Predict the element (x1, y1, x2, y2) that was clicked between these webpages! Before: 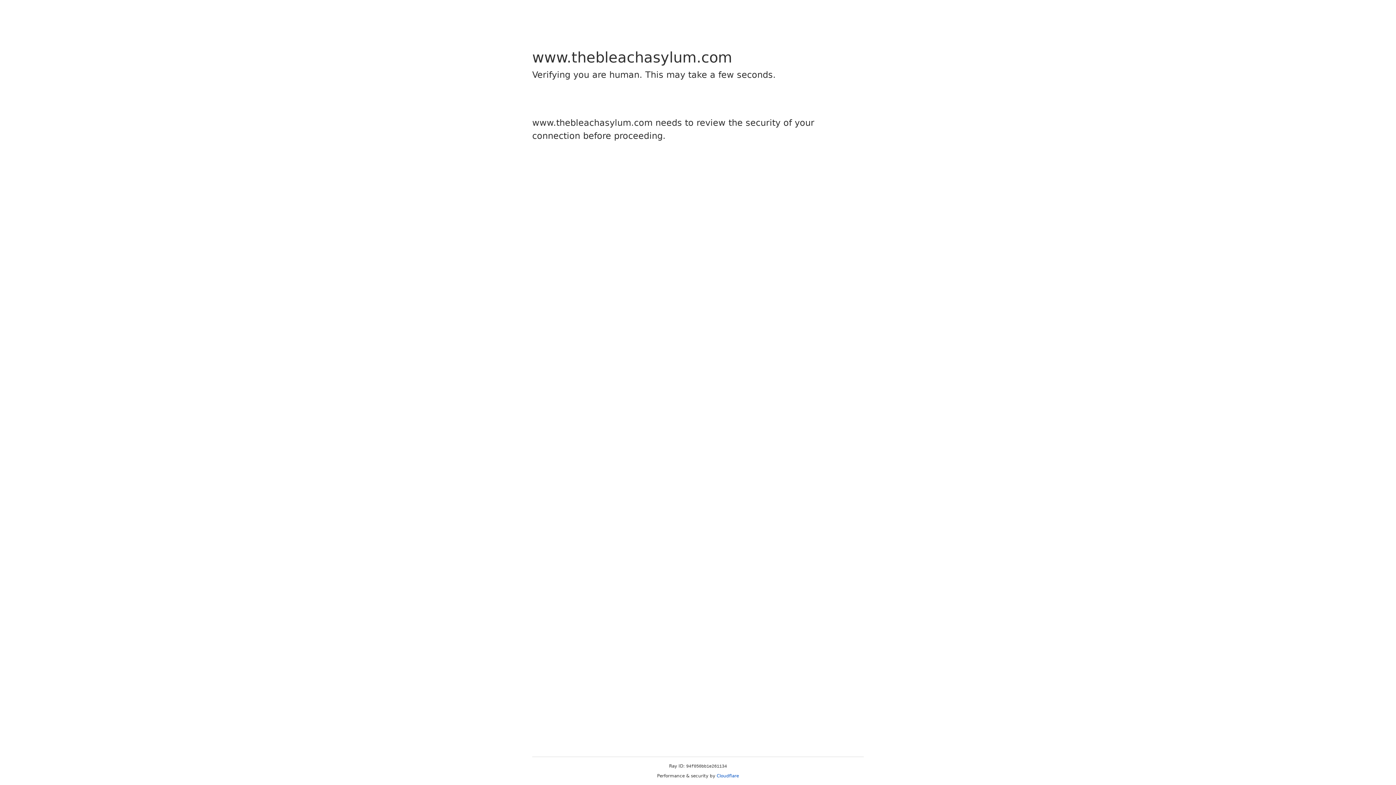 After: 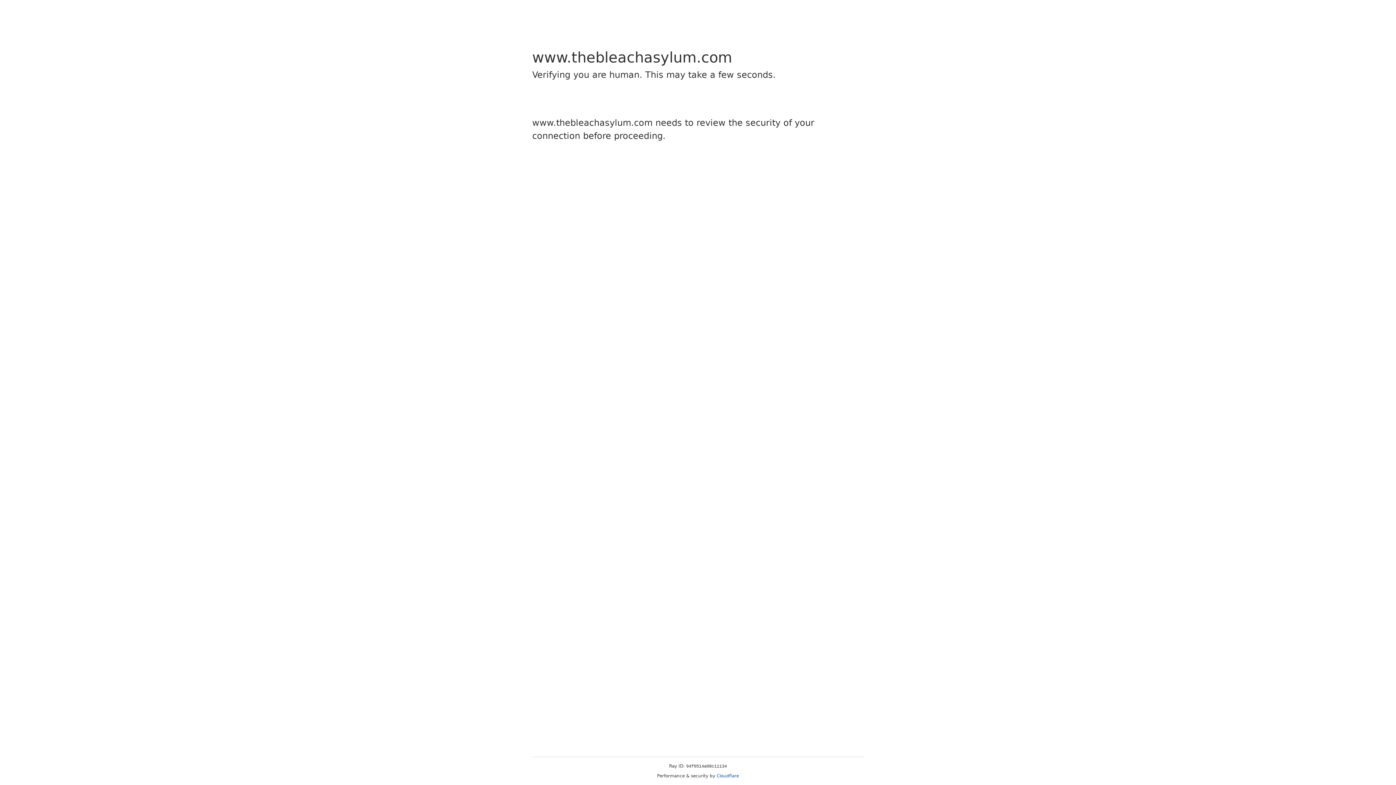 Action: bbox: (716, 773, 739, 778) label: Cloudflare